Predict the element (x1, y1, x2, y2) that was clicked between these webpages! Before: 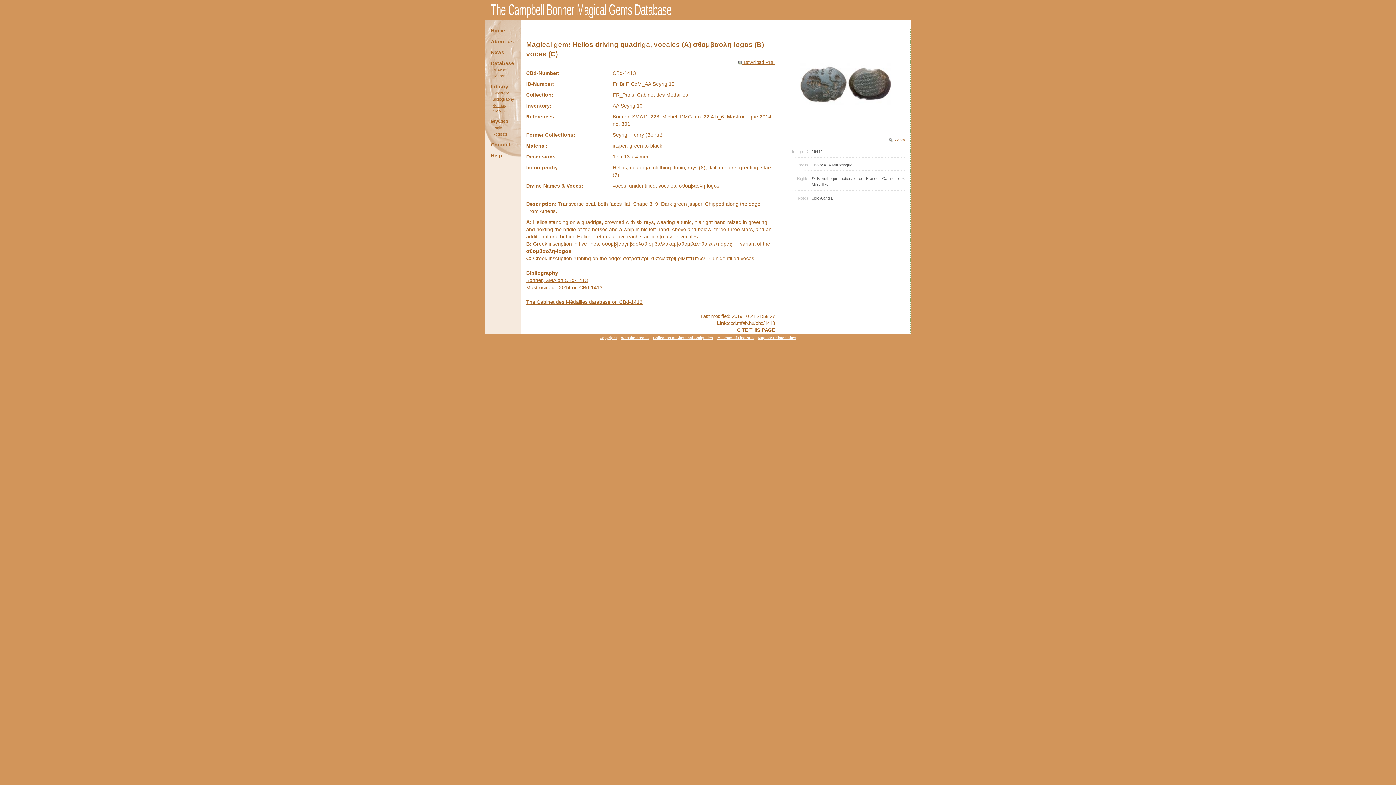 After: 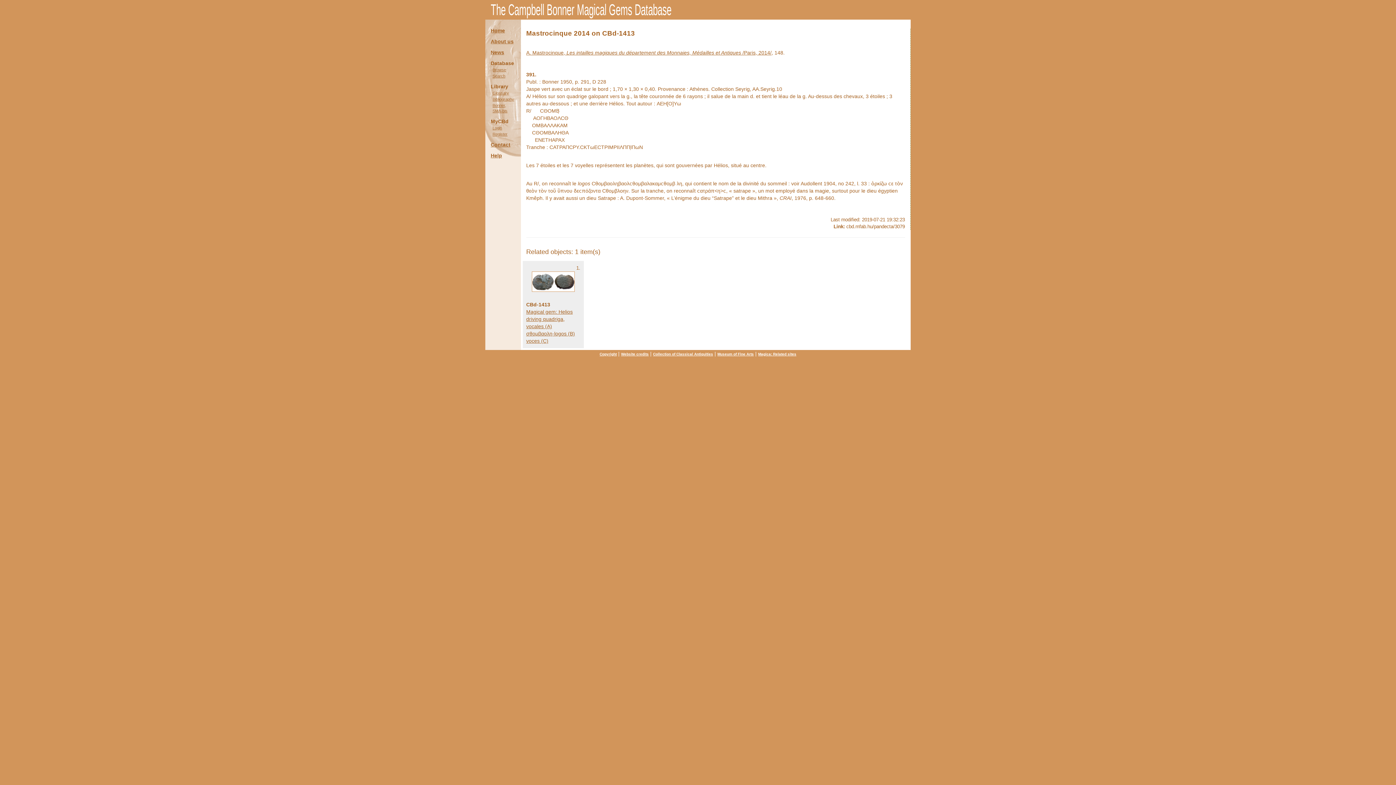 Action: label: Mastrocinque 2014 on CBd-1413 bbox: (526, 284, 602, 290)